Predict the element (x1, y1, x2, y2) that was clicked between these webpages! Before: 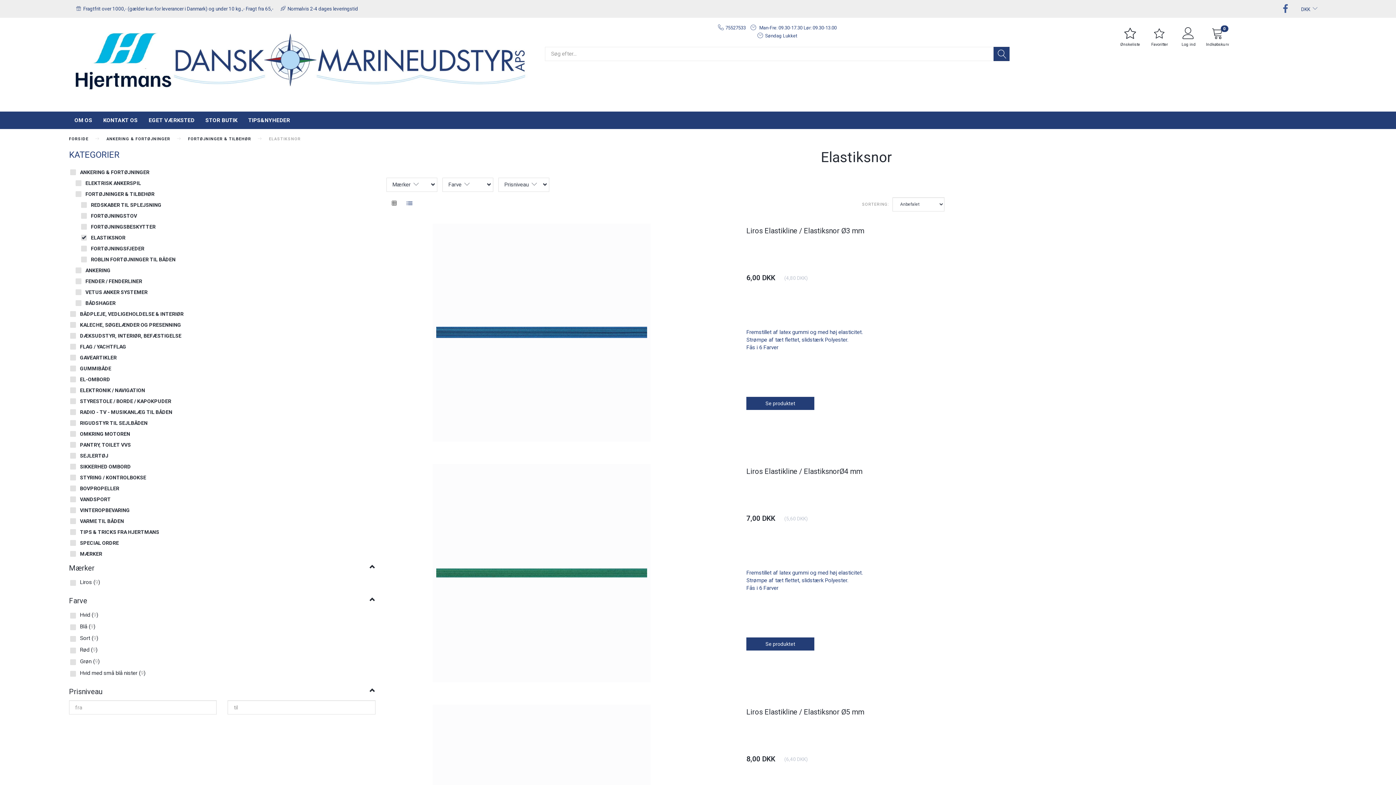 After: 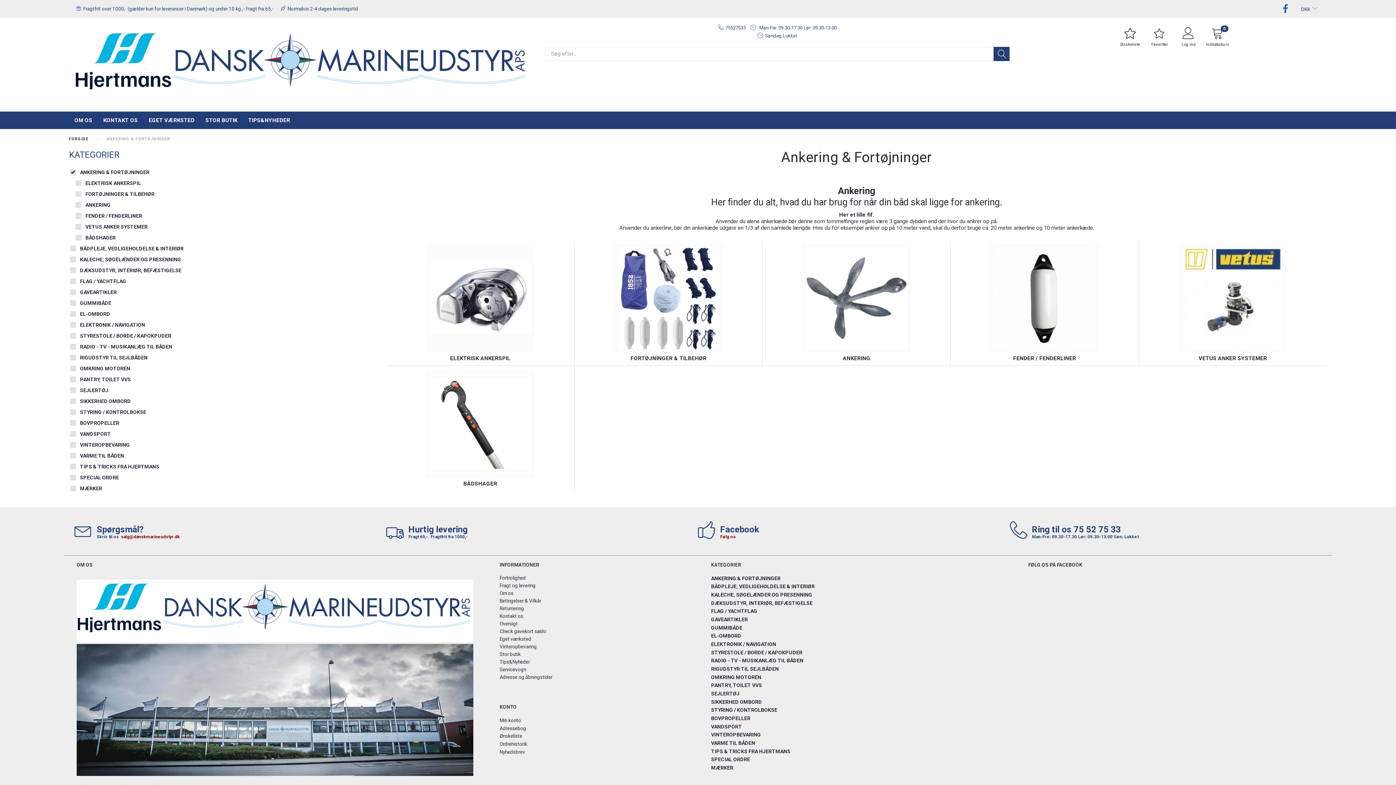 Action: label: ANKERING & FORTØJNINGER bbox: (106, 136, 170, 141)